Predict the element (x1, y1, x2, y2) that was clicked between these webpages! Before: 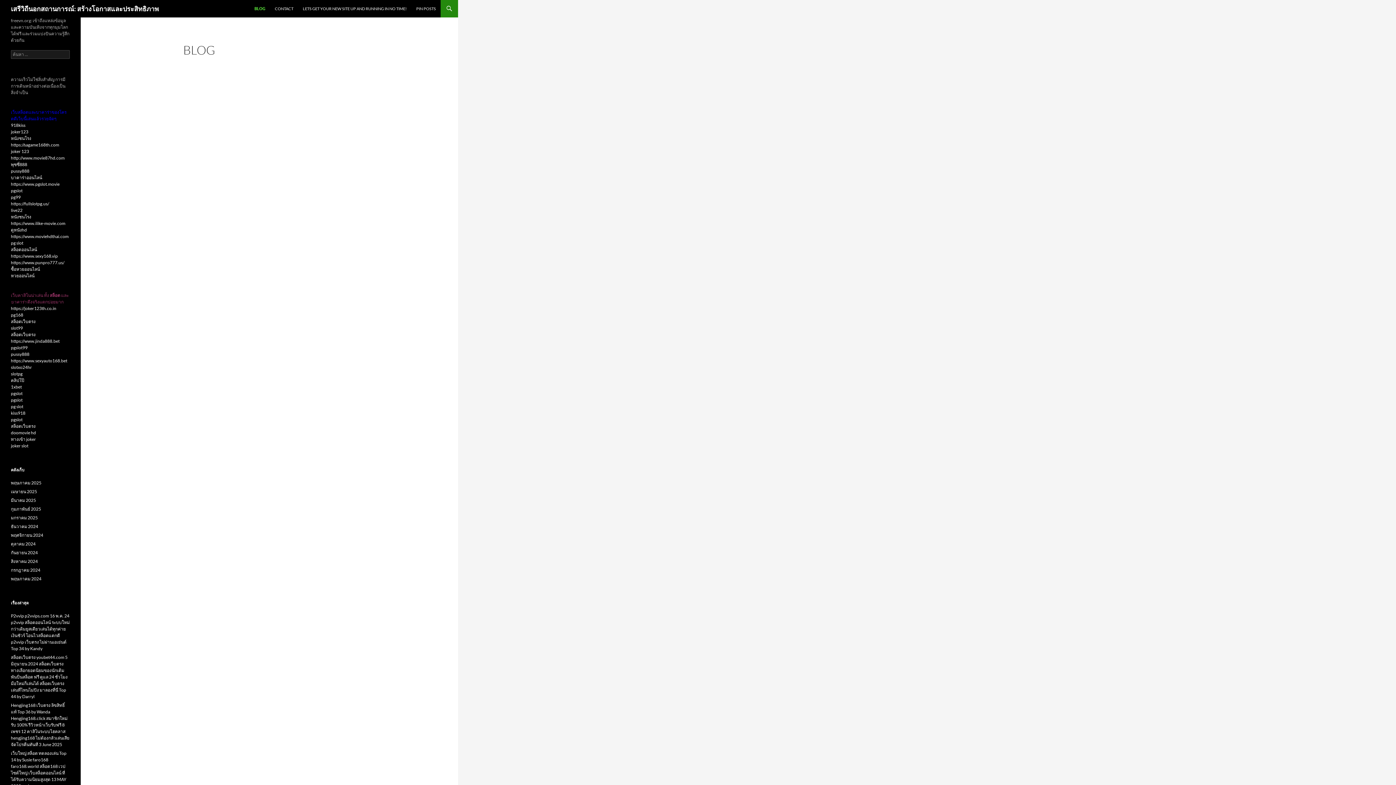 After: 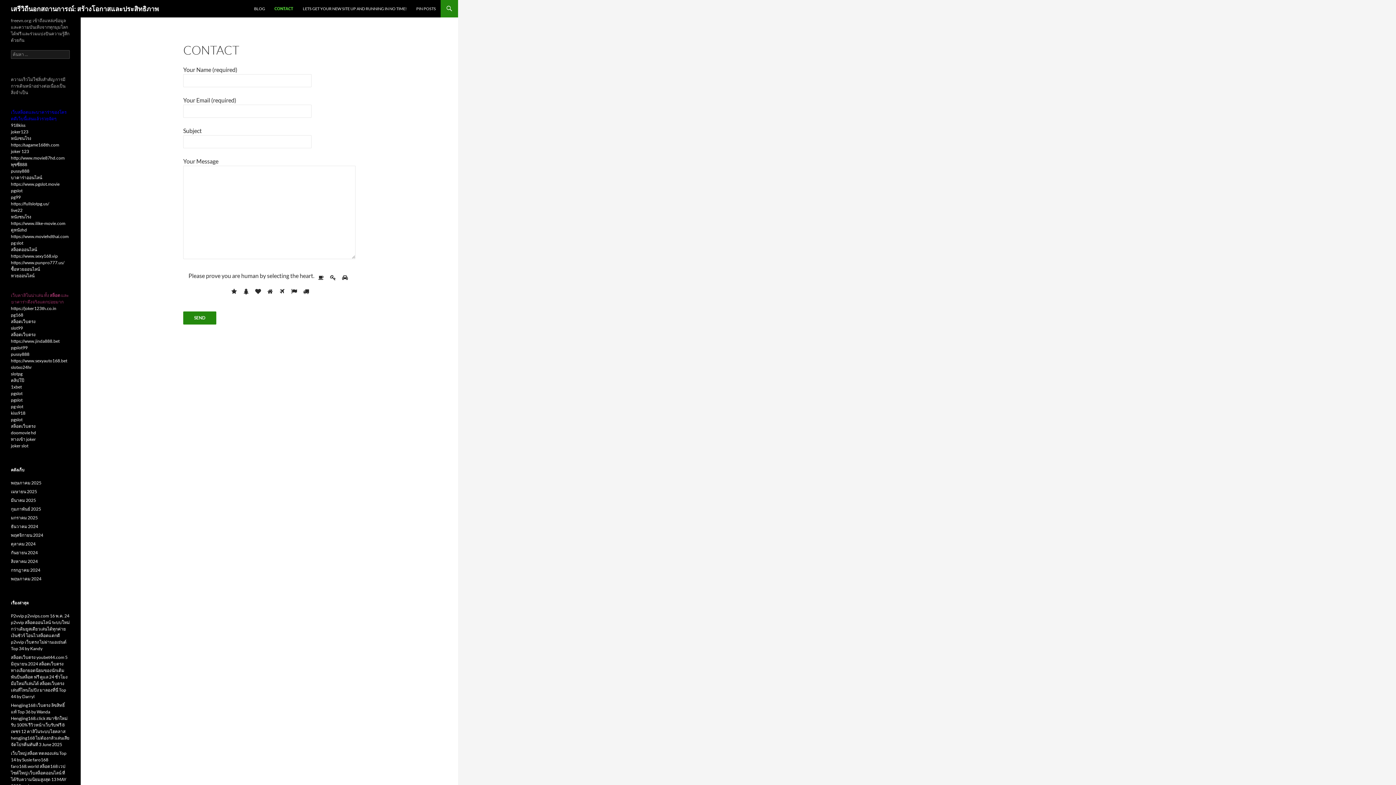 Action: bbox: (270, 0, 297, 17) label: CONTACT